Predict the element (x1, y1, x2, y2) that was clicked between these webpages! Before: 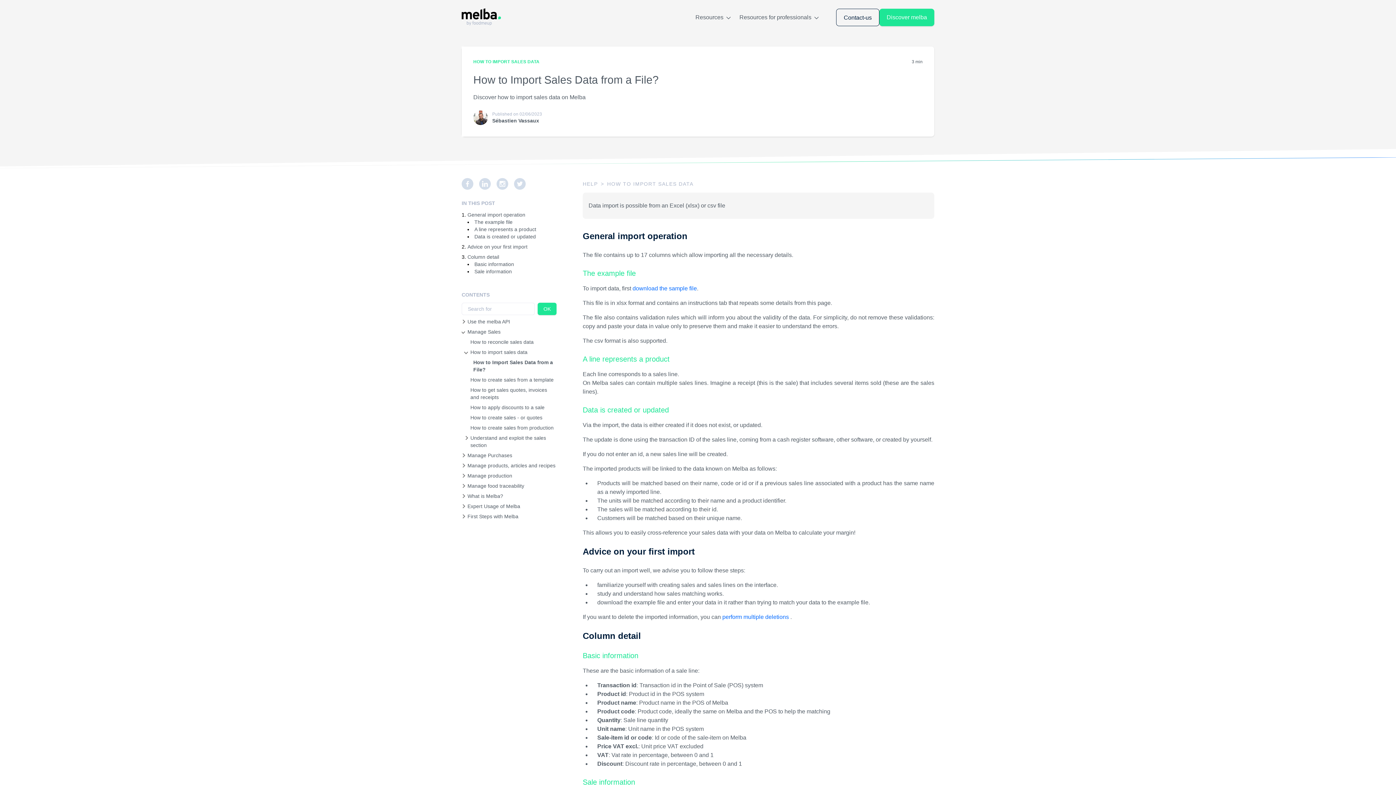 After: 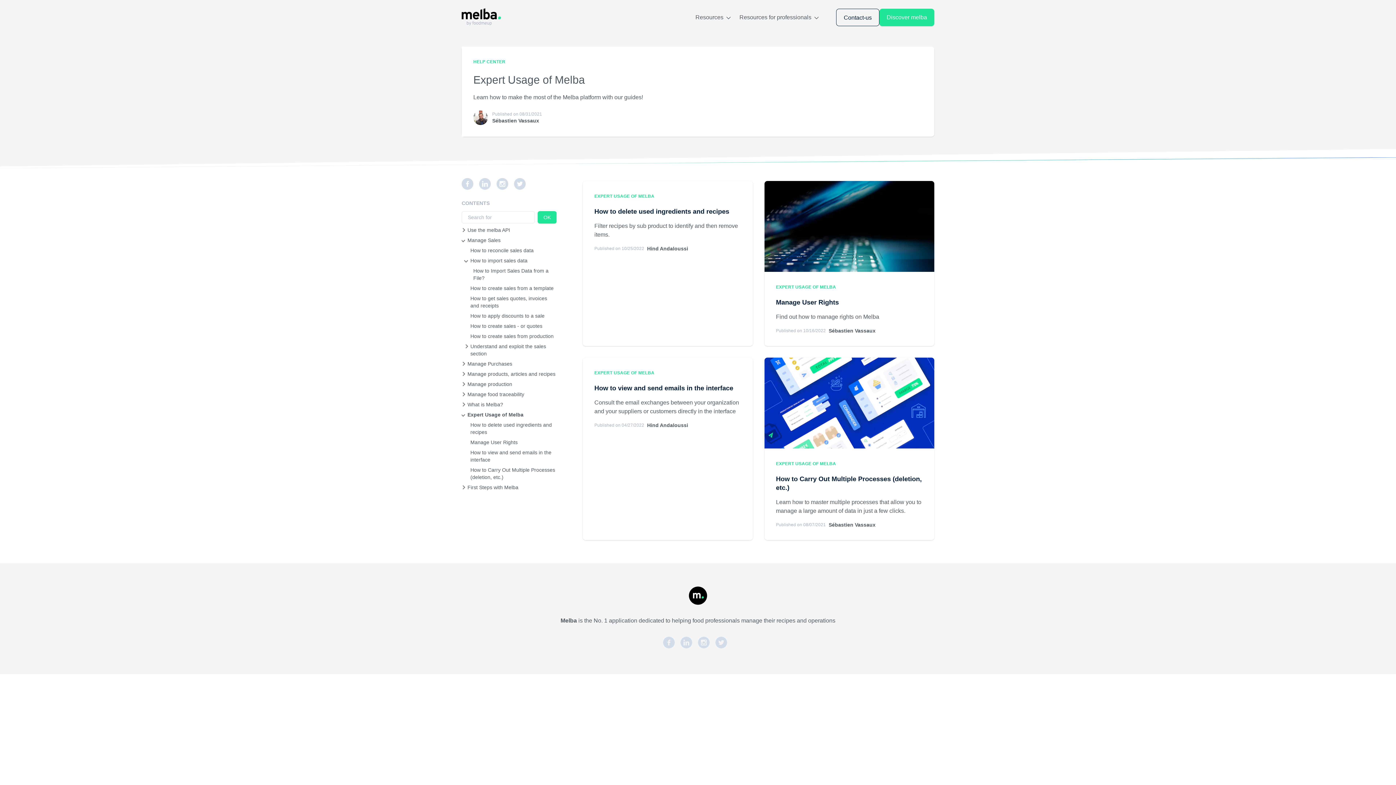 Action: label: Expert Usage of Melba bbox: (467, 503, 520, 509)